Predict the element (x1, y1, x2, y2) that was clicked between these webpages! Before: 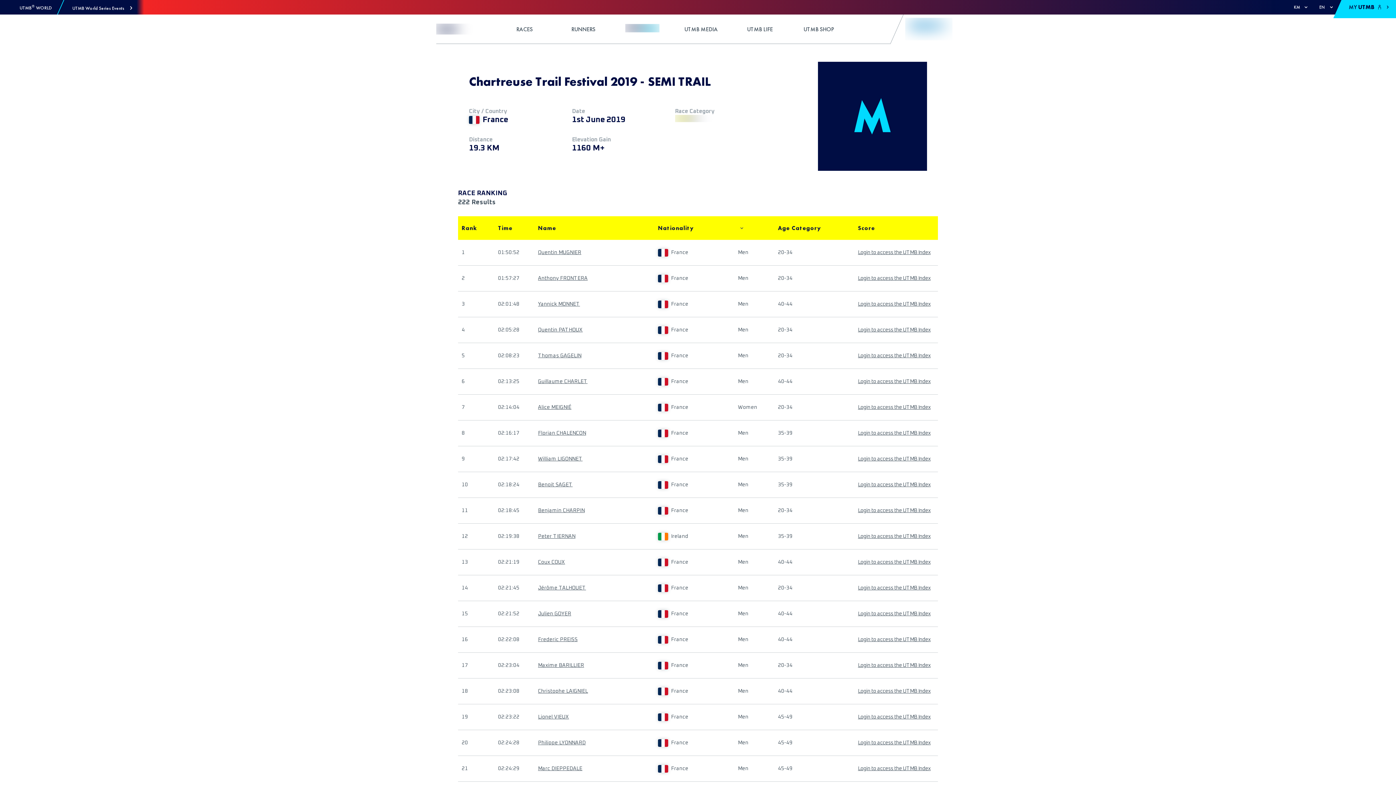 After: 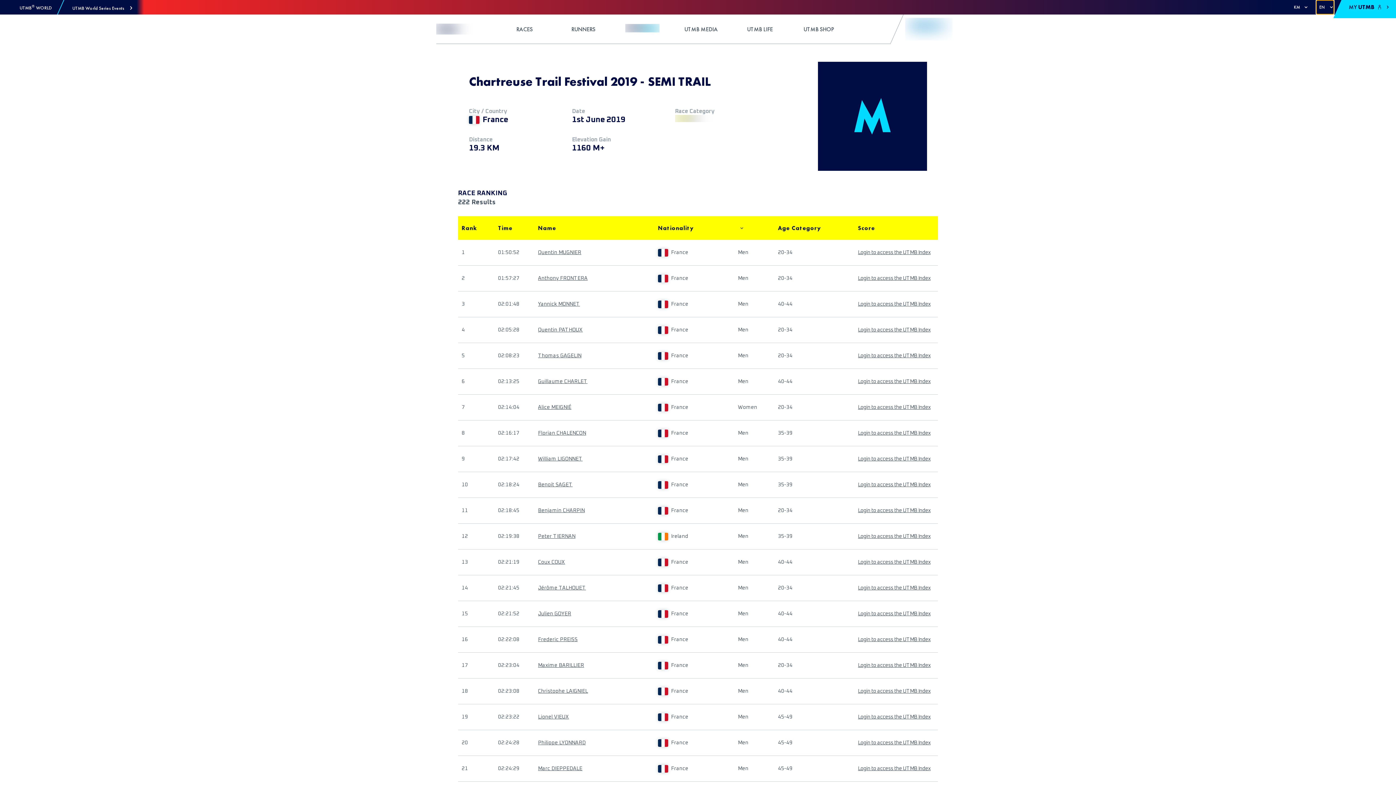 Action: bbox: (1316, 0, 1334, 14) label: EN